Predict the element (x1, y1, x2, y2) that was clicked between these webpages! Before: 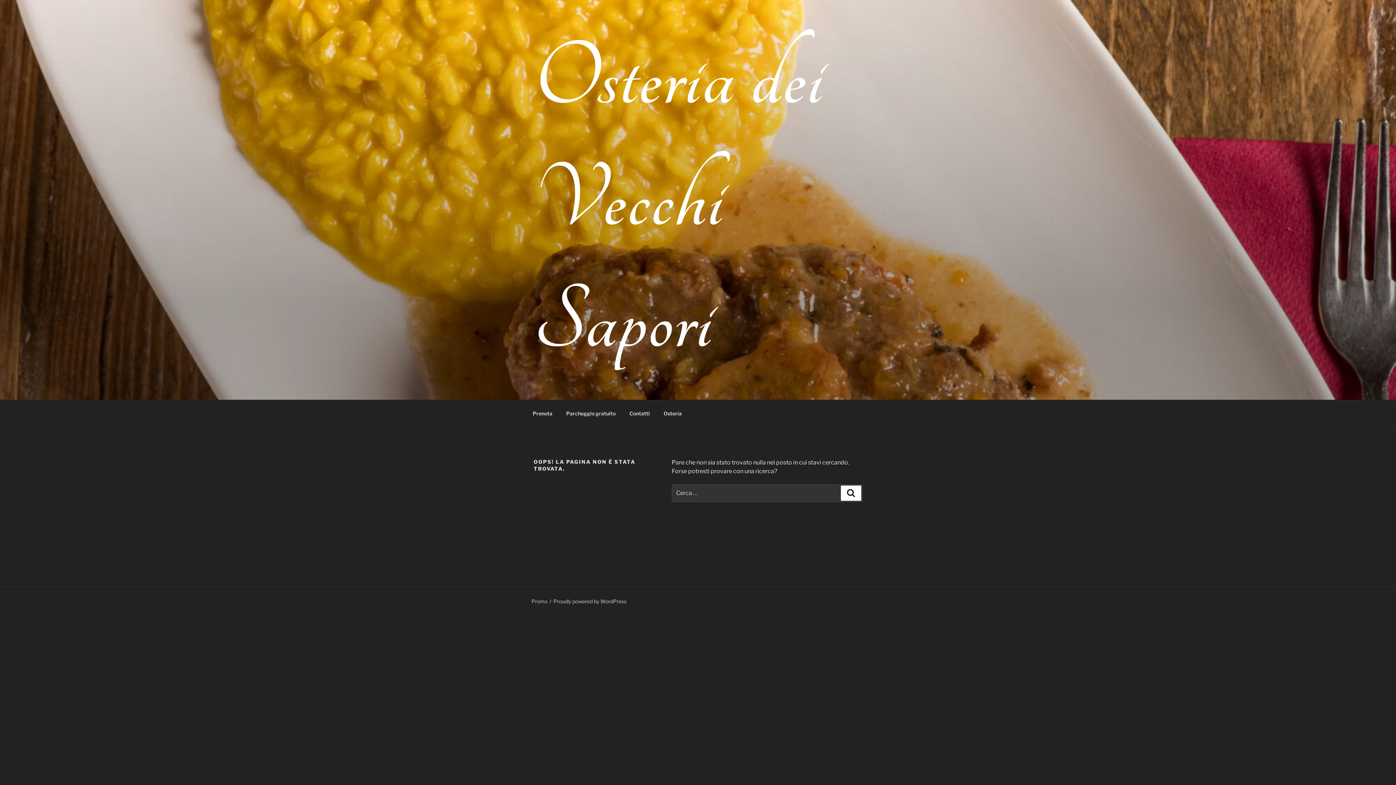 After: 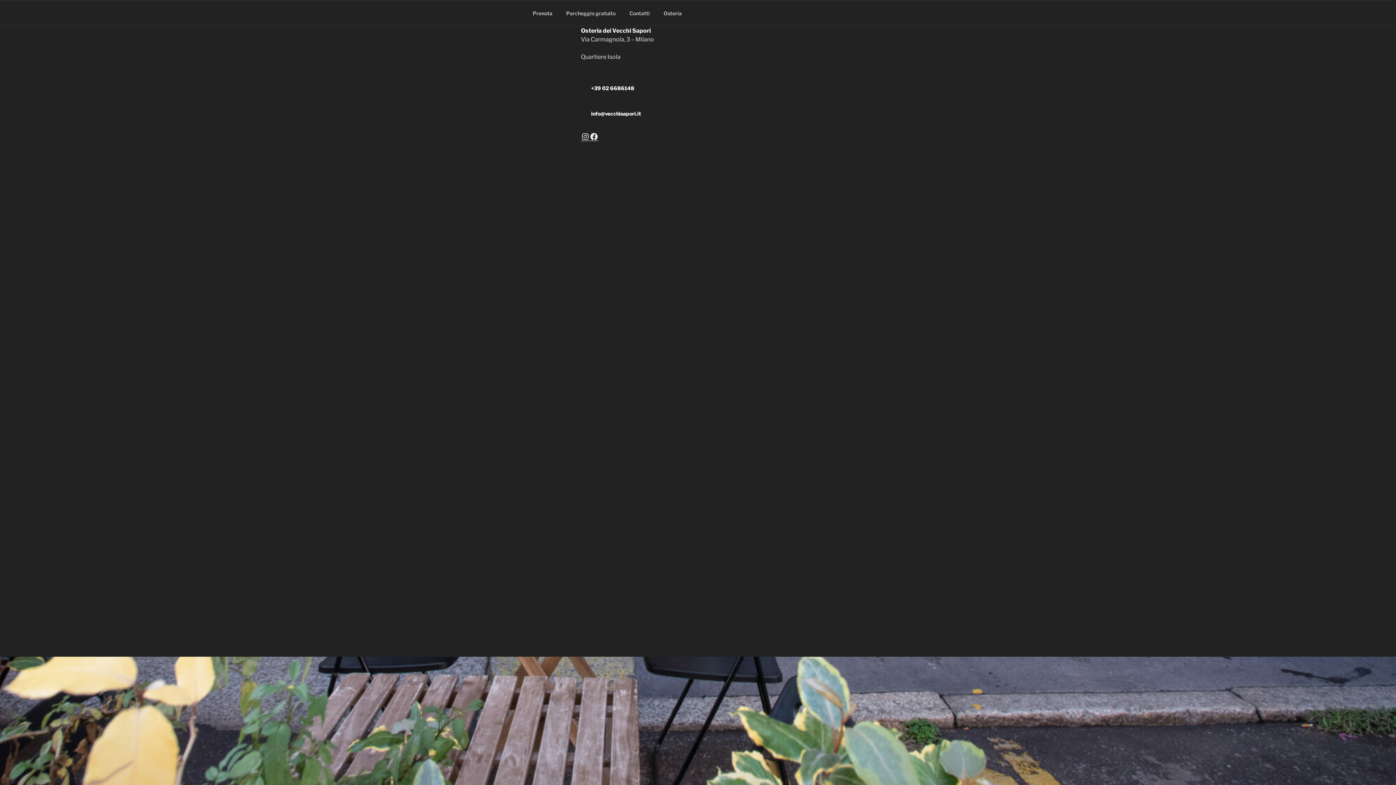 Action: bbox: (623, 404, 656, 422) label: Contatti